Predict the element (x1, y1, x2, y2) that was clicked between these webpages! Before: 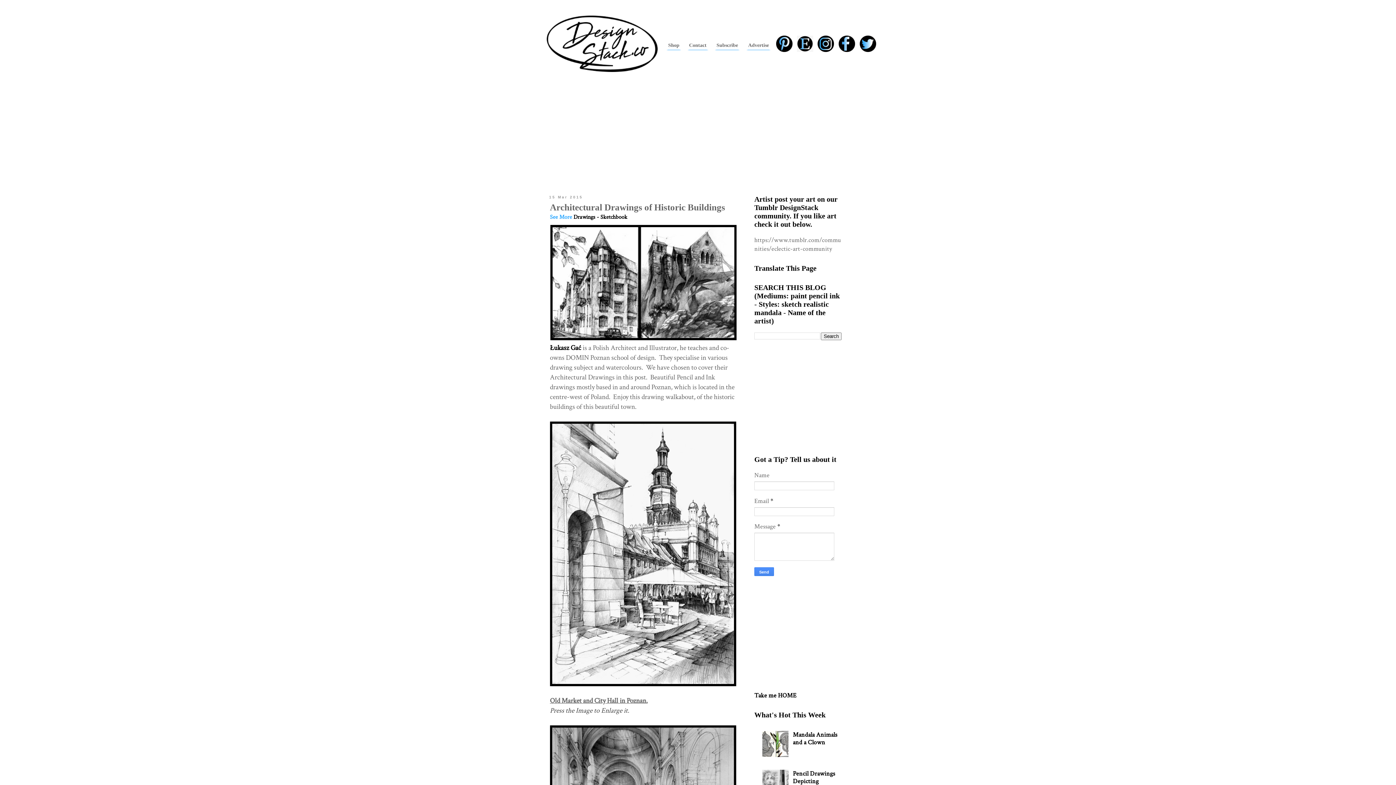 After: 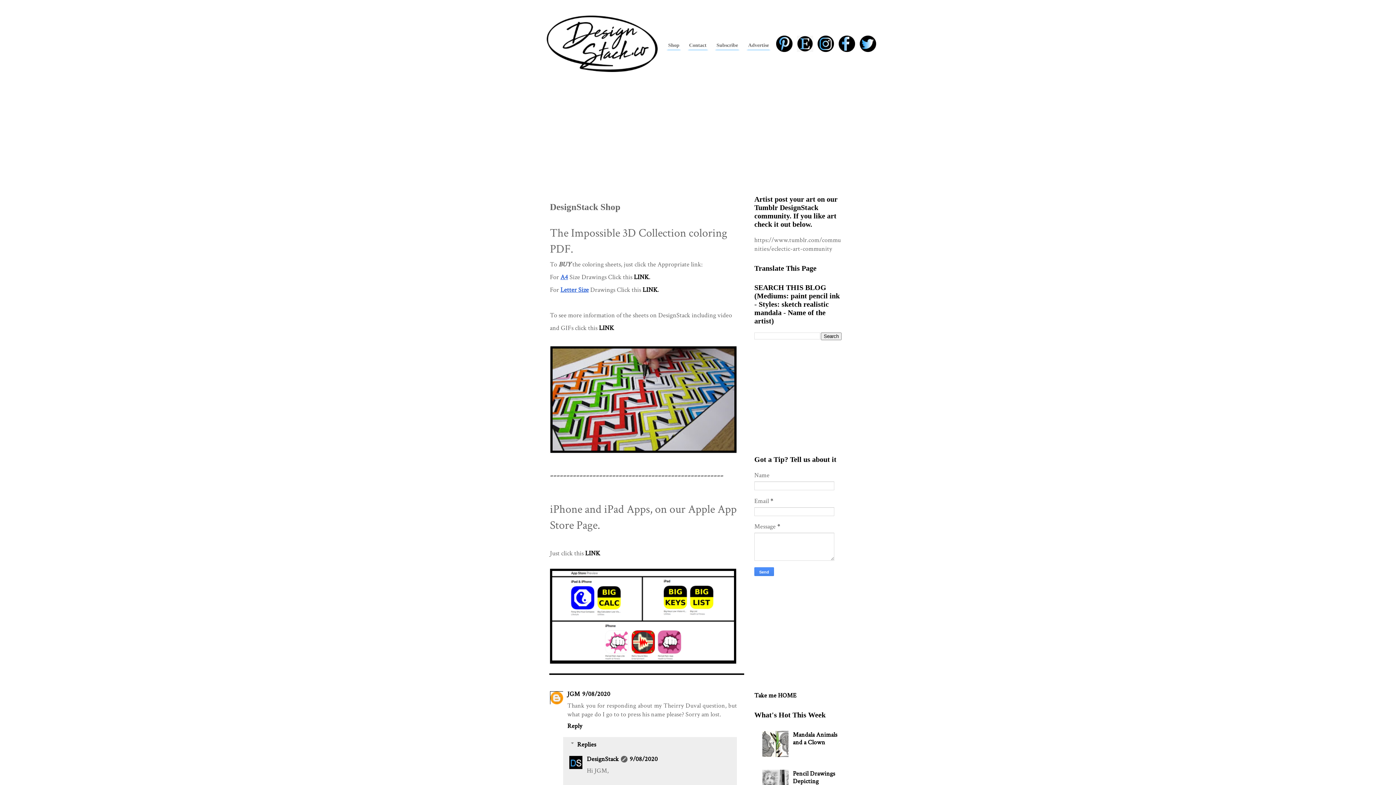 Action: label: Shop bbox: (665, 41, 682, 48)